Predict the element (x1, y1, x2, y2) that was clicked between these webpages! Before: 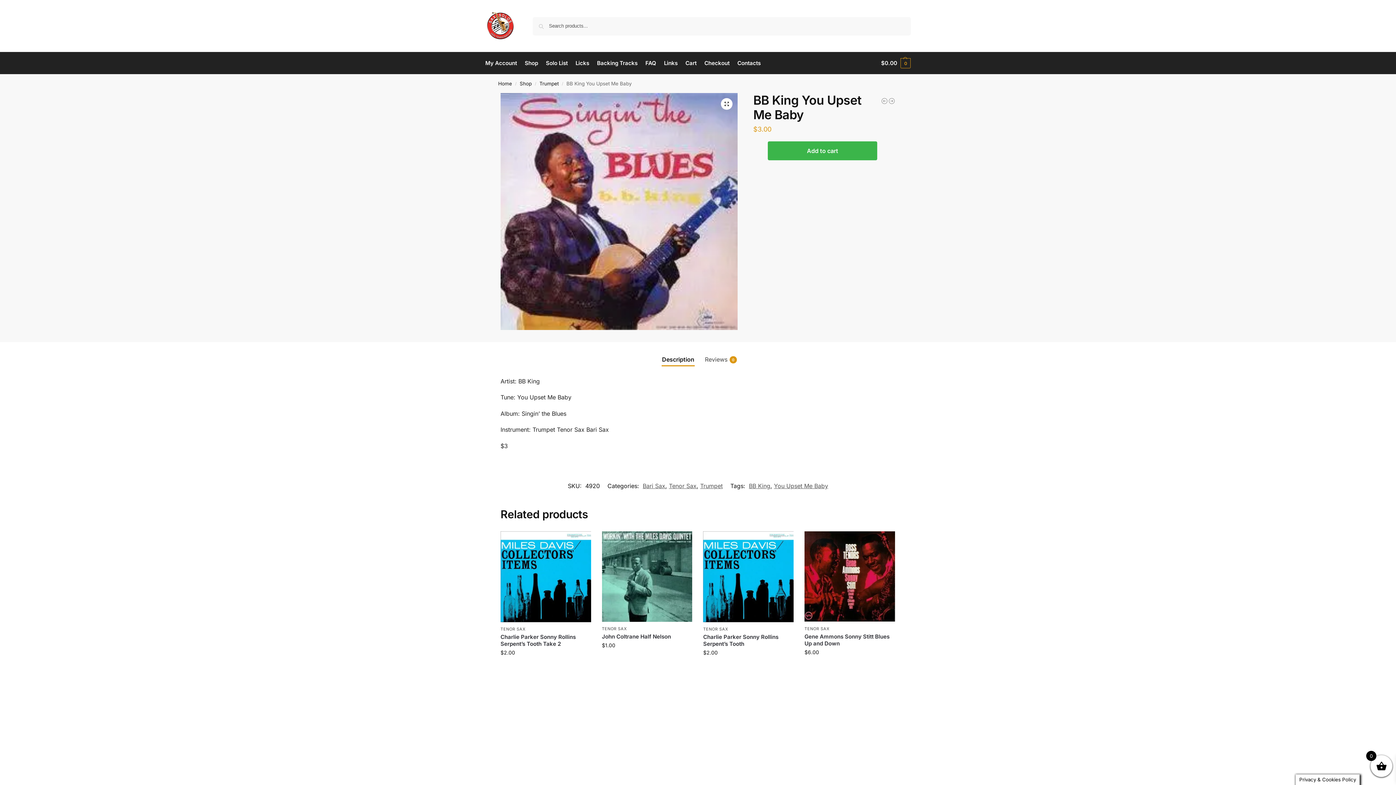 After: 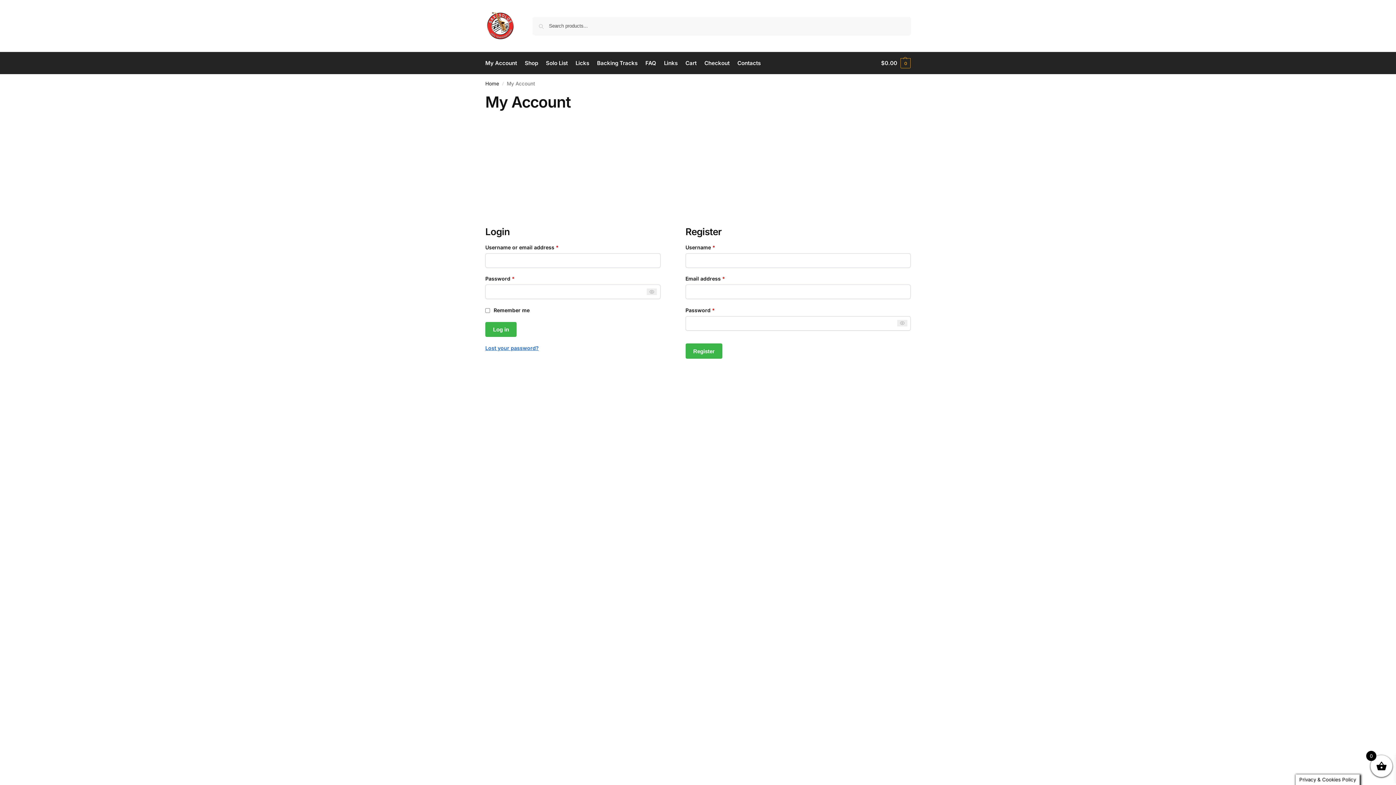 Action: label: My Account bbox: (485, 52, 520, 74)